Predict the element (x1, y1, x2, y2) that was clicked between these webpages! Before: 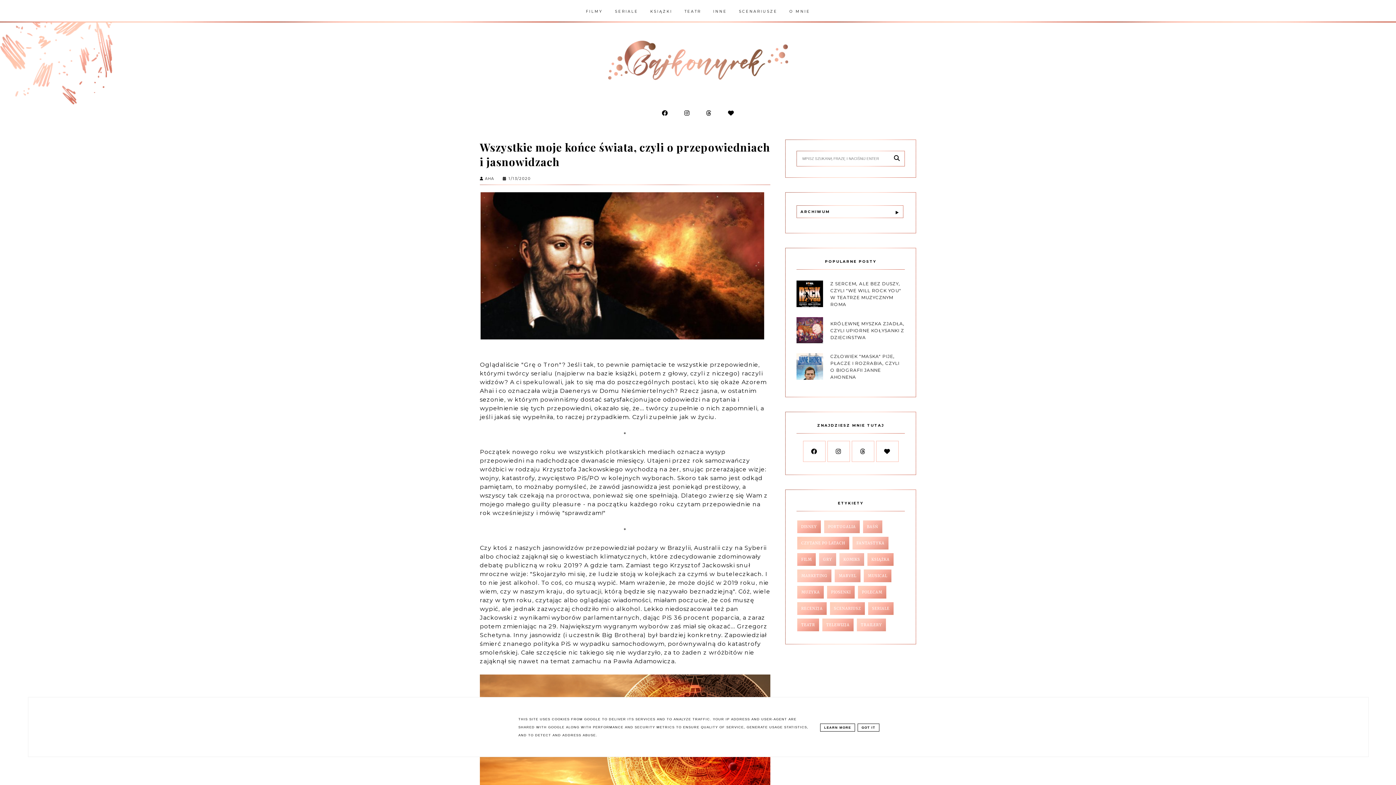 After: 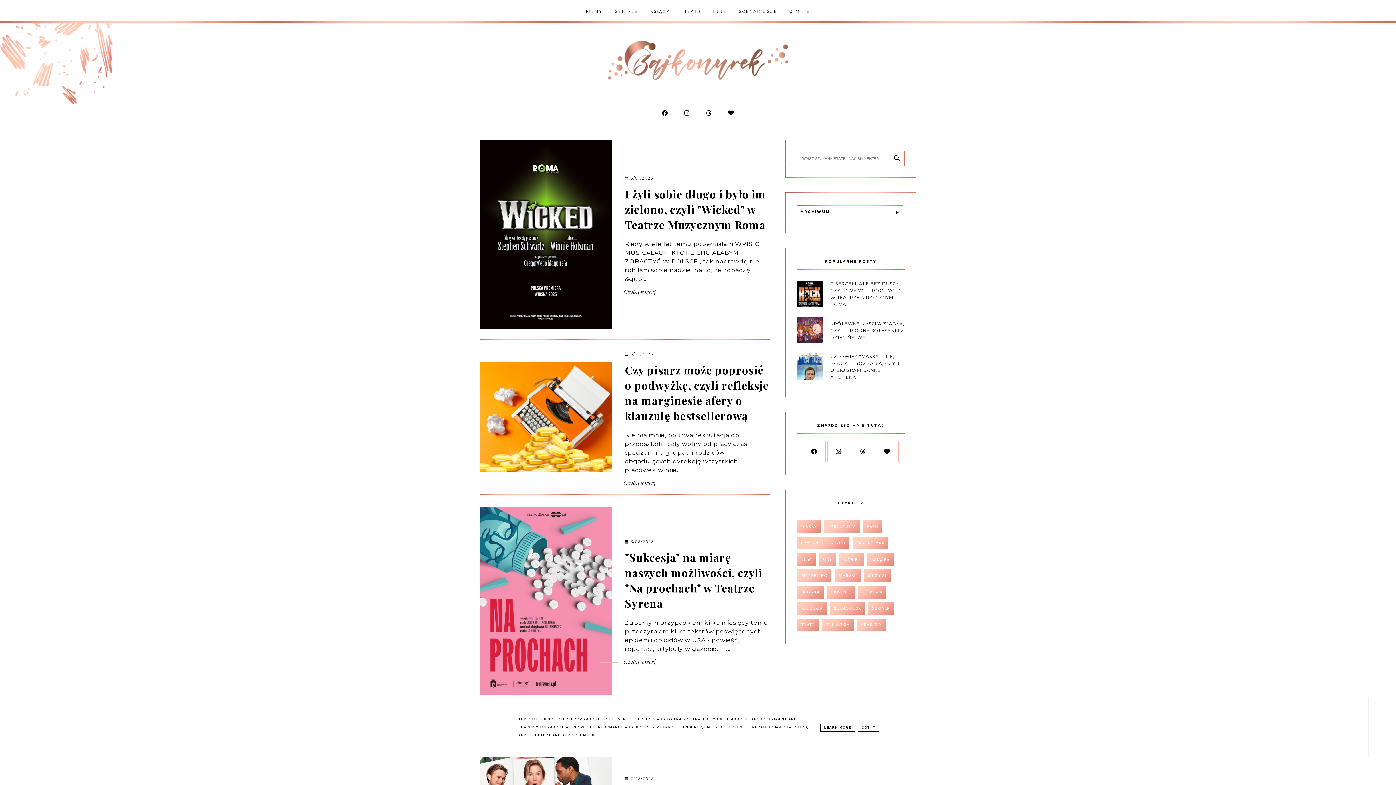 Action: bbox: (0, 22, 1396, 112)